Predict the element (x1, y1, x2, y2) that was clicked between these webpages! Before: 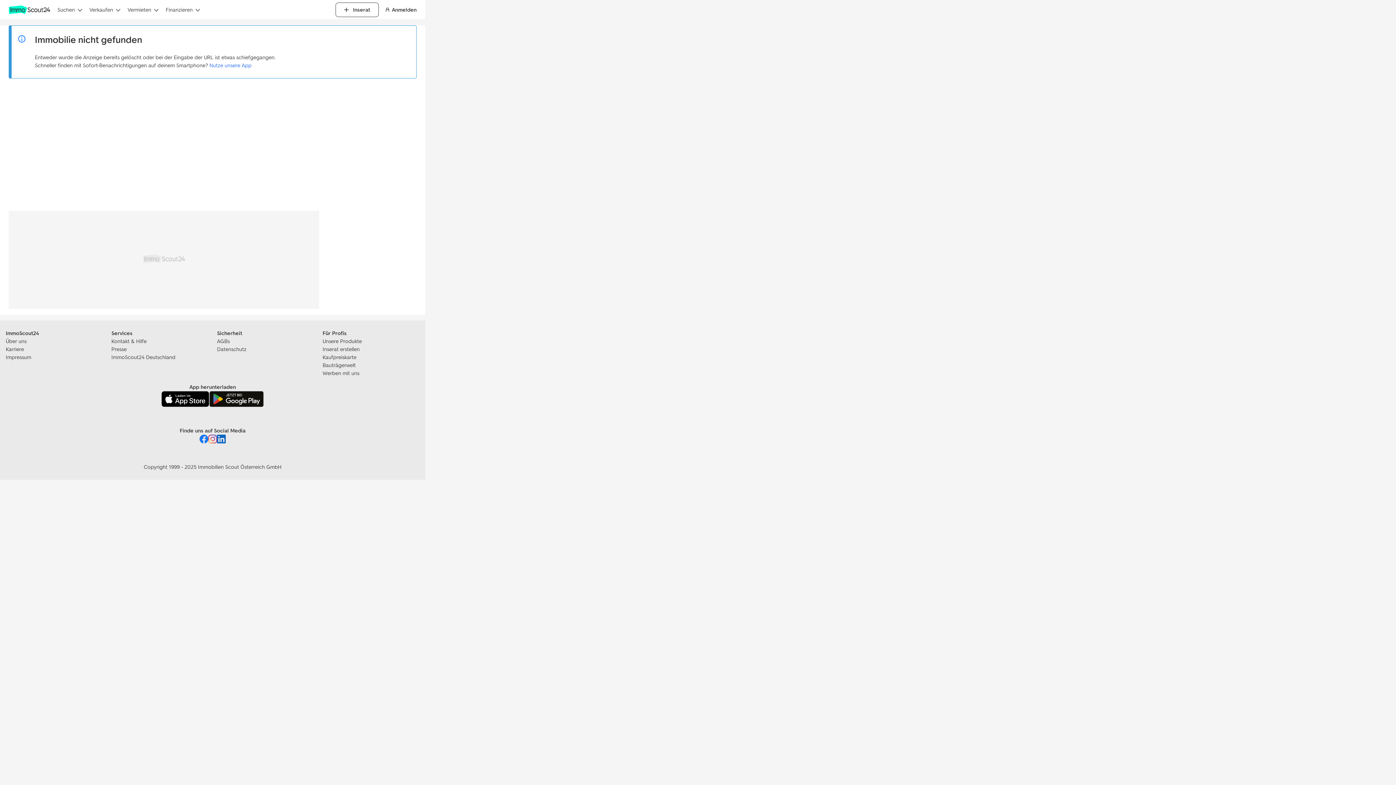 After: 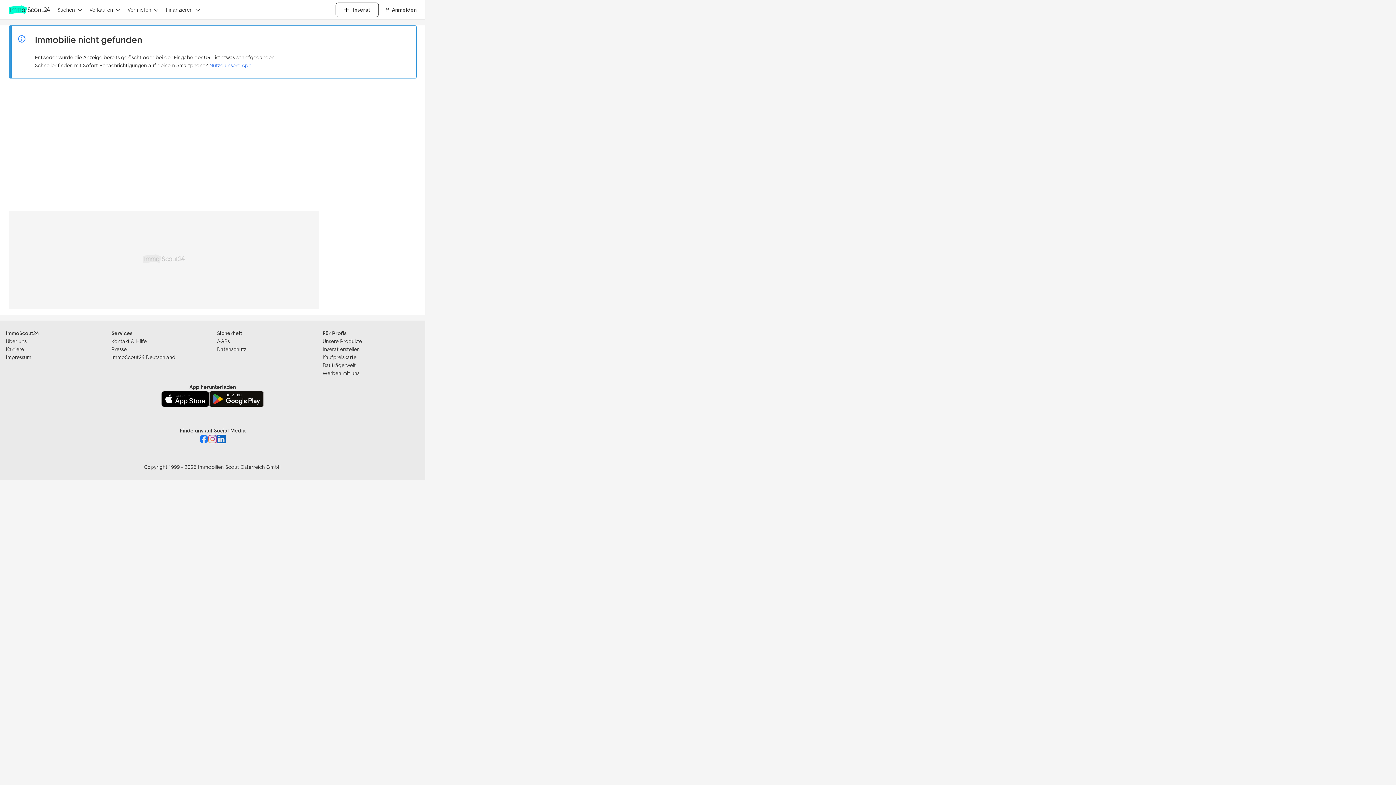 Action: bbox: (199, 434, 208, 445)